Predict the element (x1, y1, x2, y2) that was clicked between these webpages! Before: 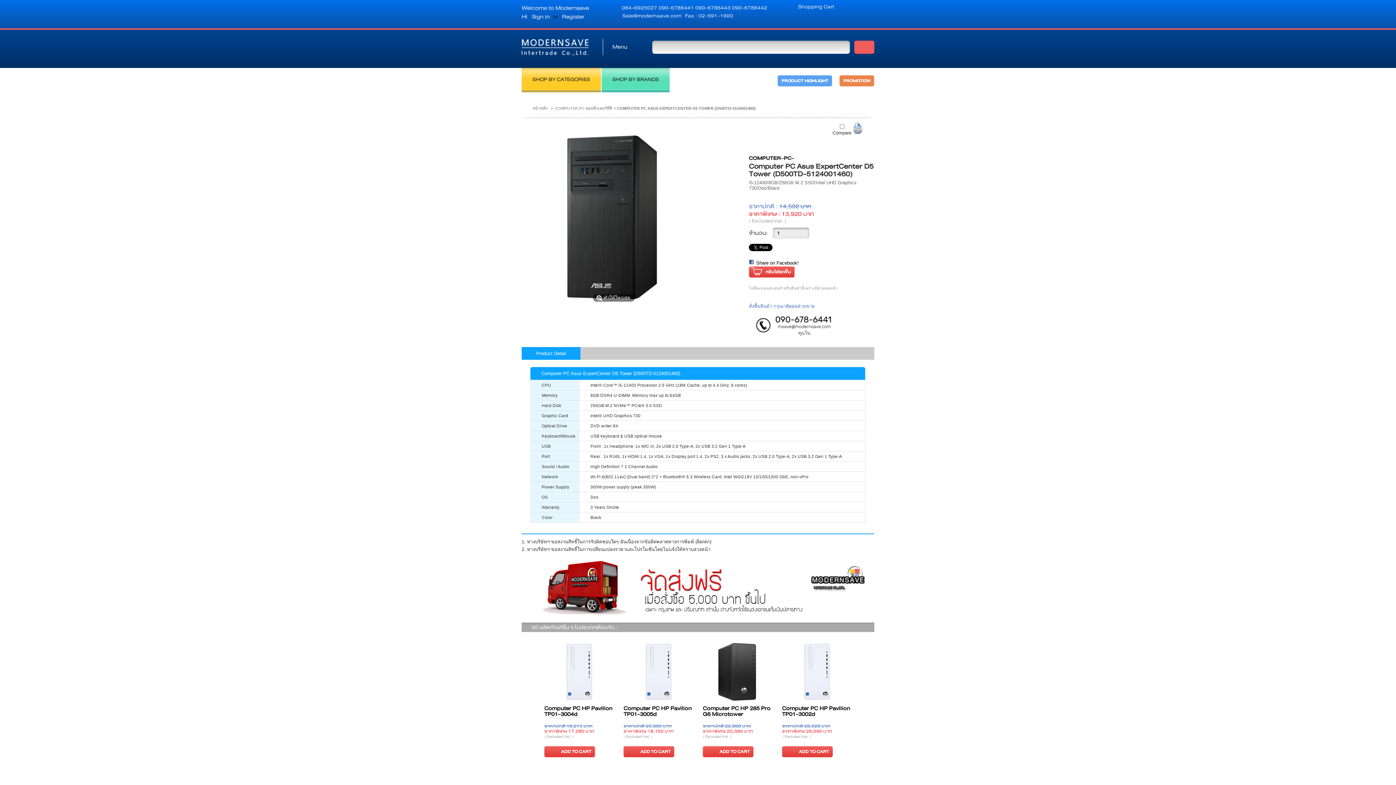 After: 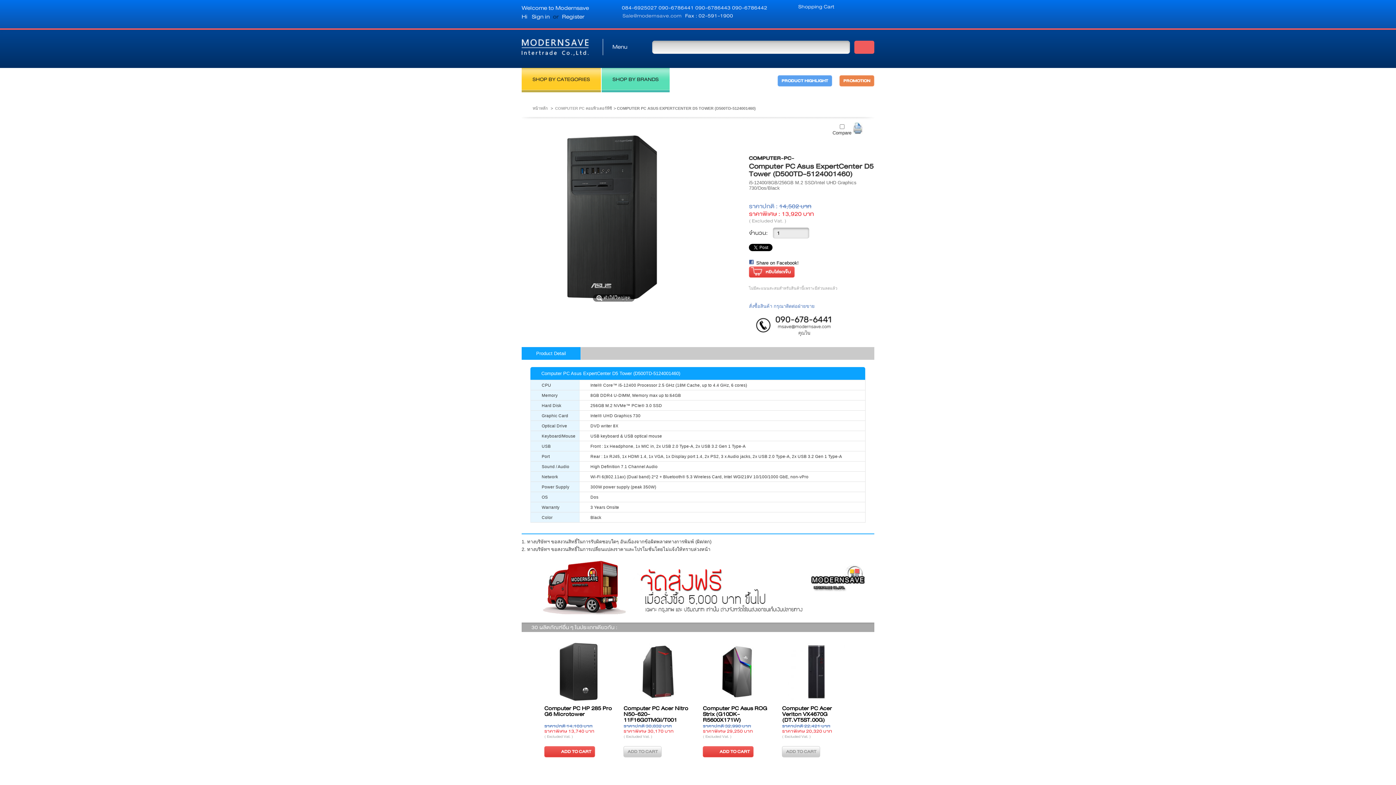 Action: label: Sale@modernsave.com bbox: (622, 11, 681, 19)